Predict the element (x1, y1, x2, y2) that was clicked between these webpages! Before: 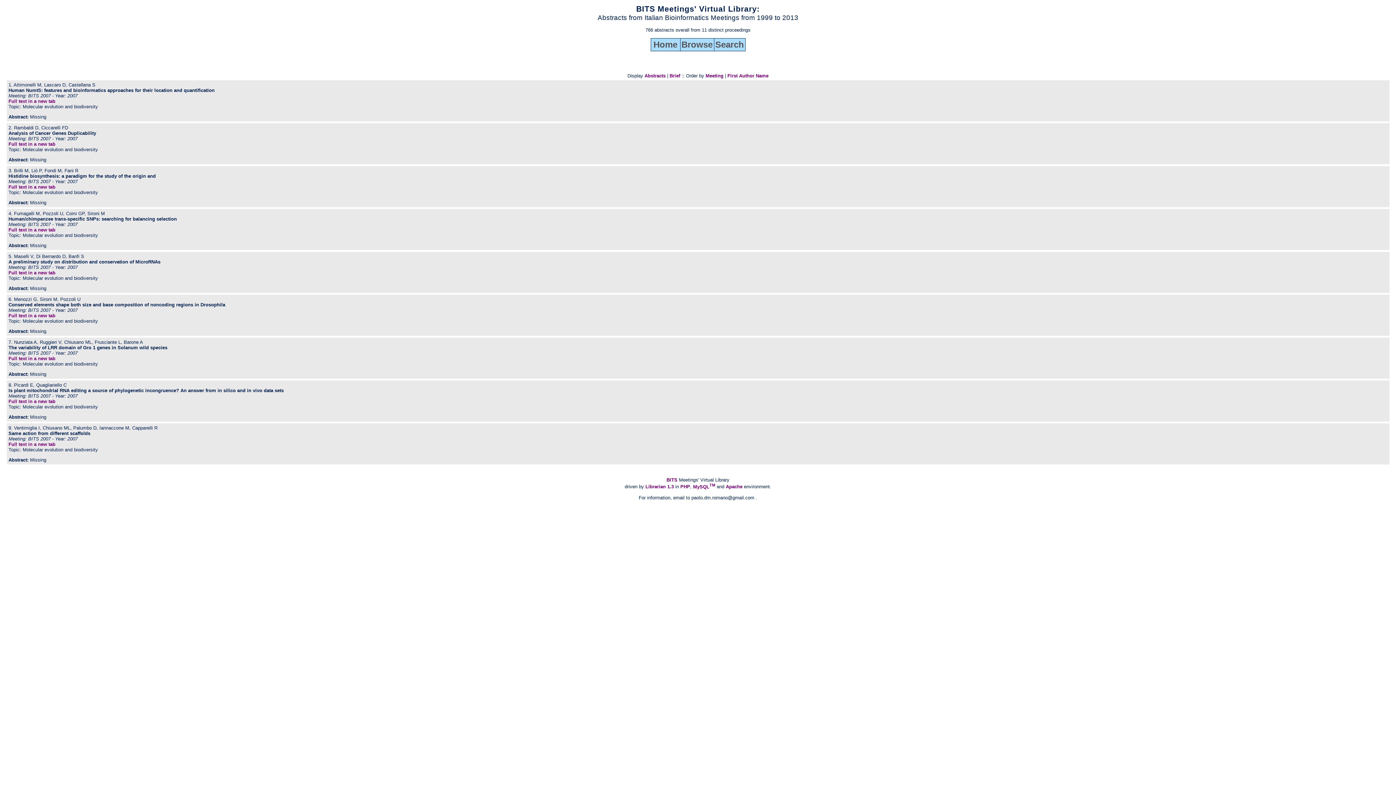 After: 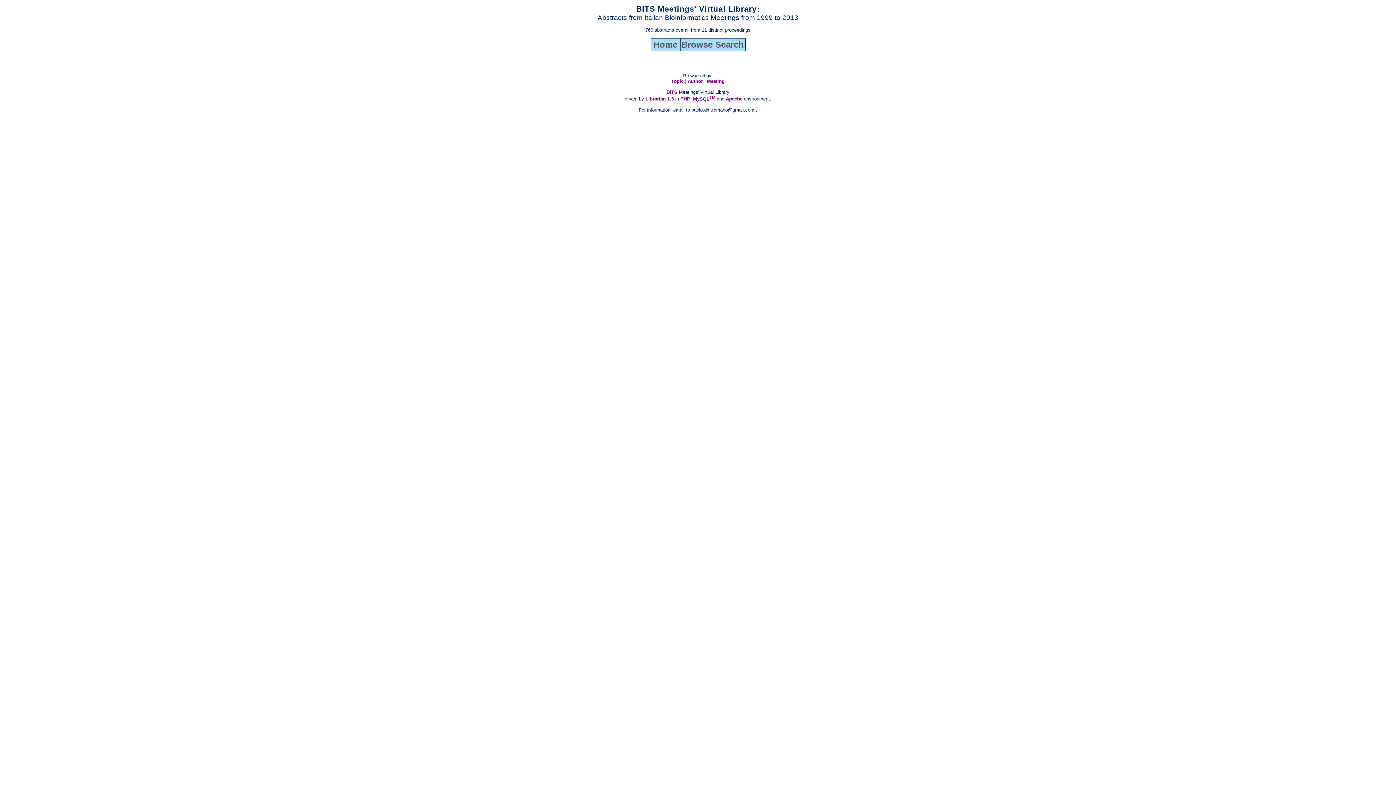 Action: label: Browse bbox: (681, 43, 712, 48)